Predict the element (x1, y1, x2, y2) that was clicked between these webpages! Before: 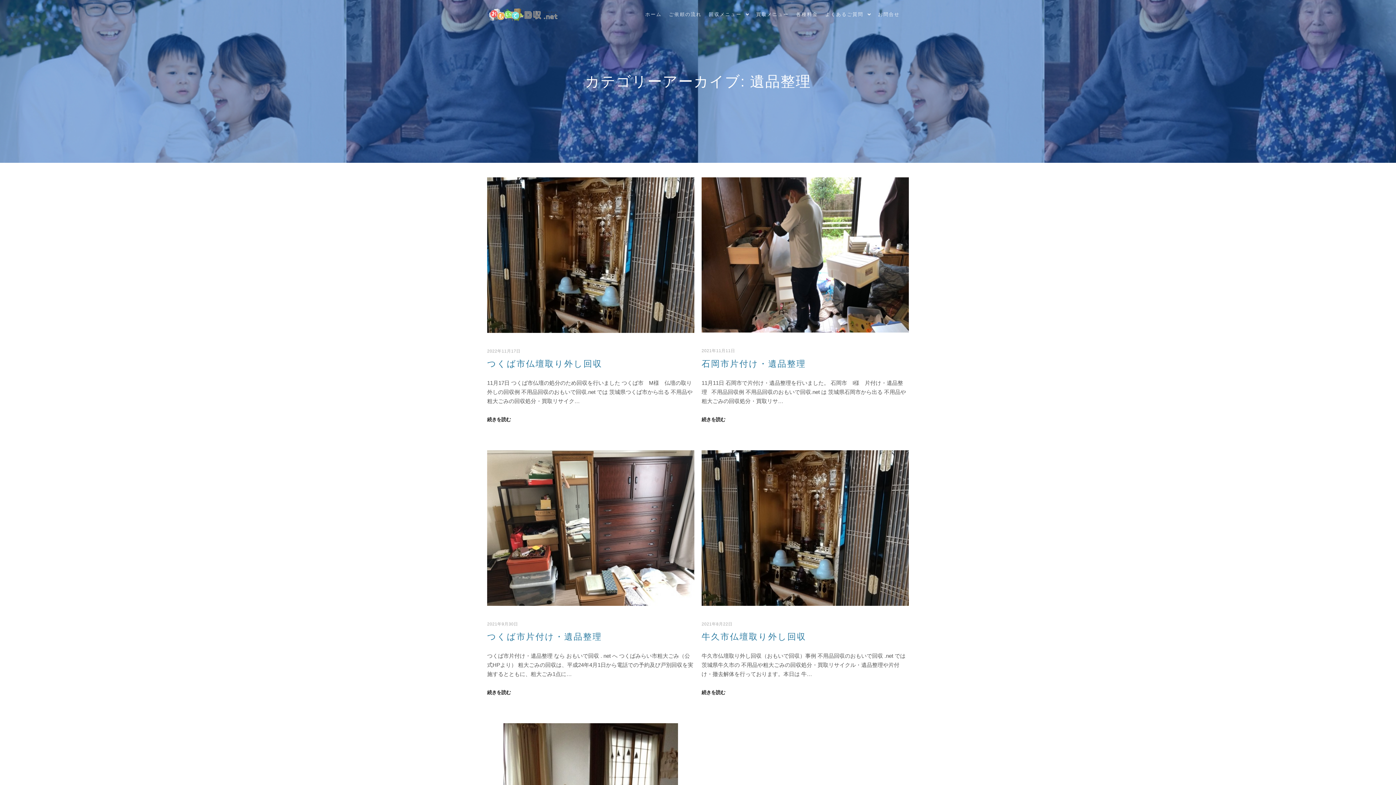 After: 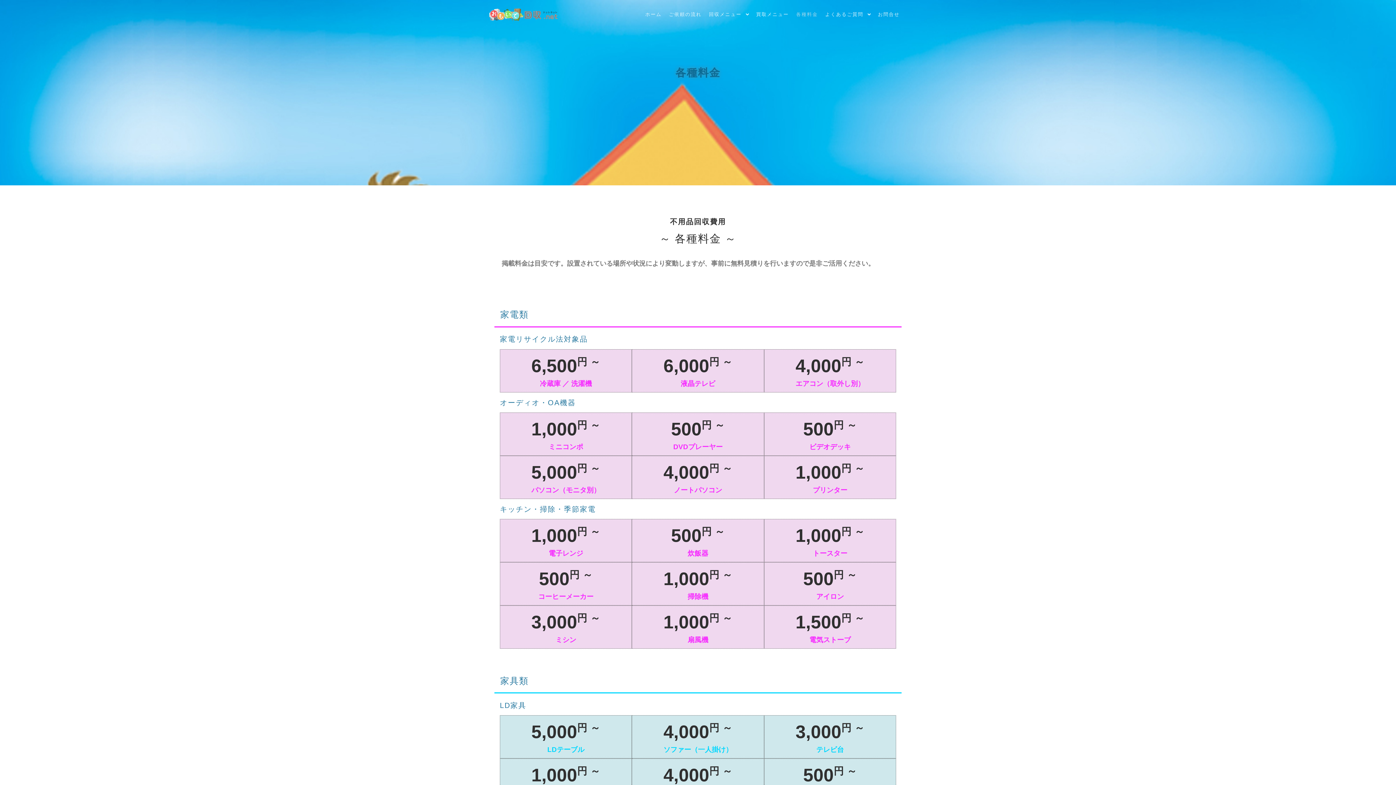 Action: label: 各種料金 bbox: (792, 0, 821, 29)